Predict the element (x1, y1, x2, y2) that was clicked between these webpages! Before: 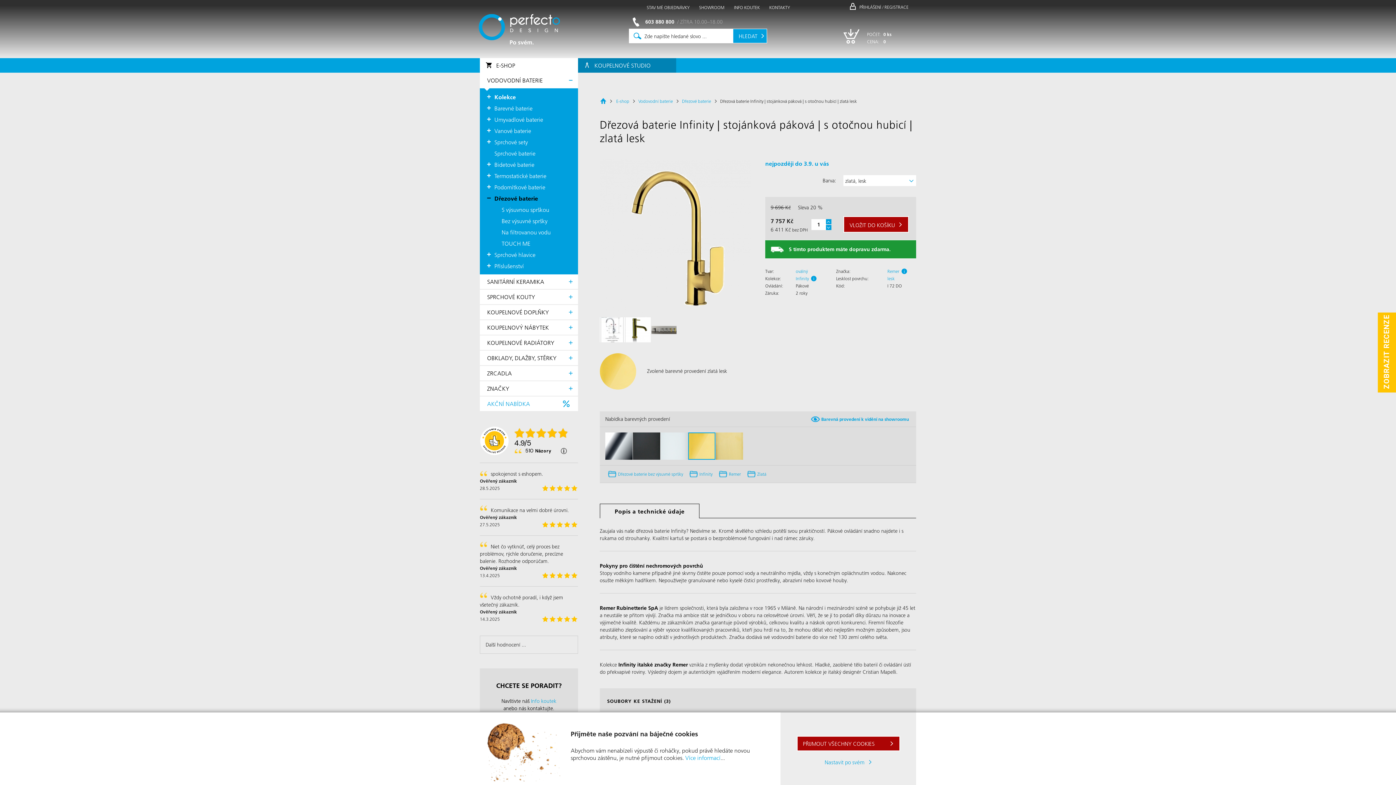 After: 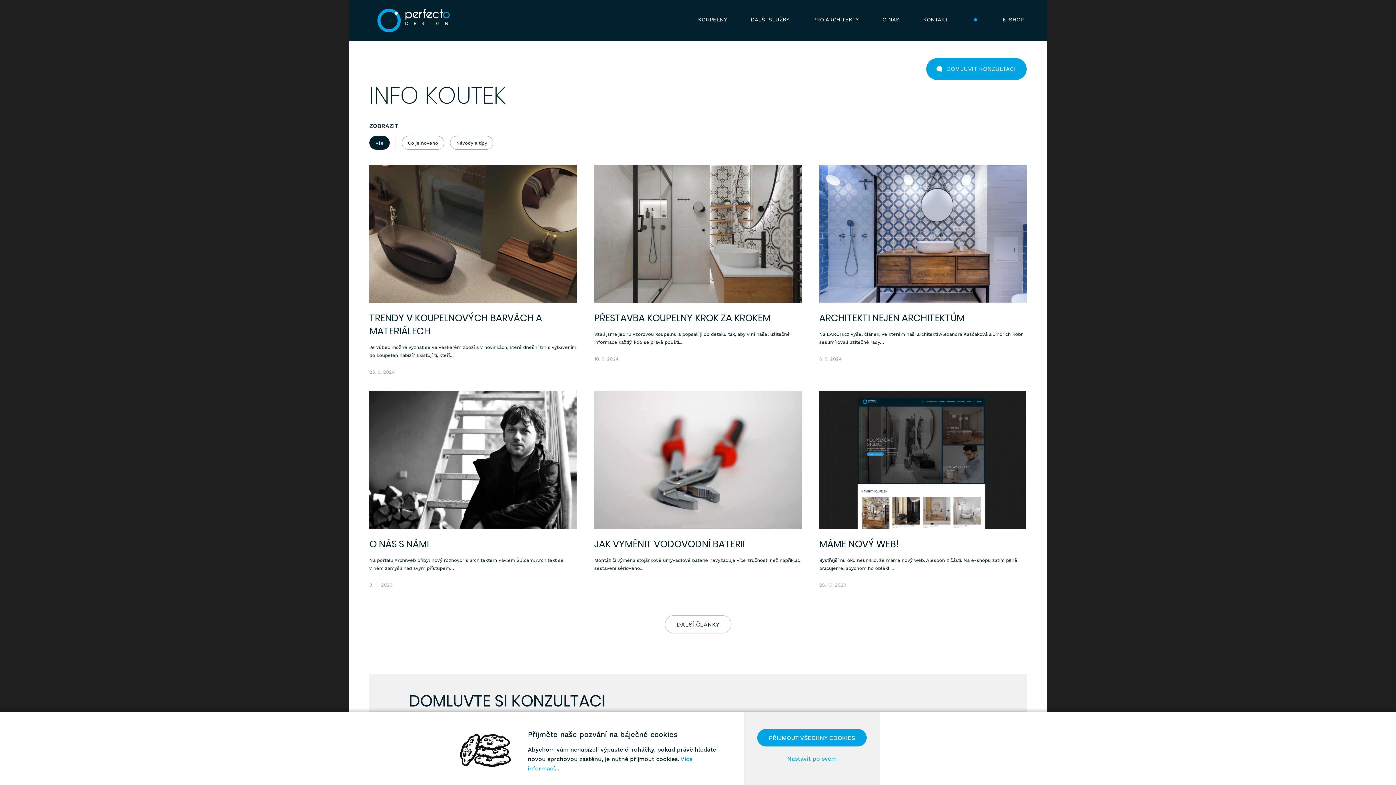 Action: bbox: (734, 4, 760, 10) label: INFO KOUTEK